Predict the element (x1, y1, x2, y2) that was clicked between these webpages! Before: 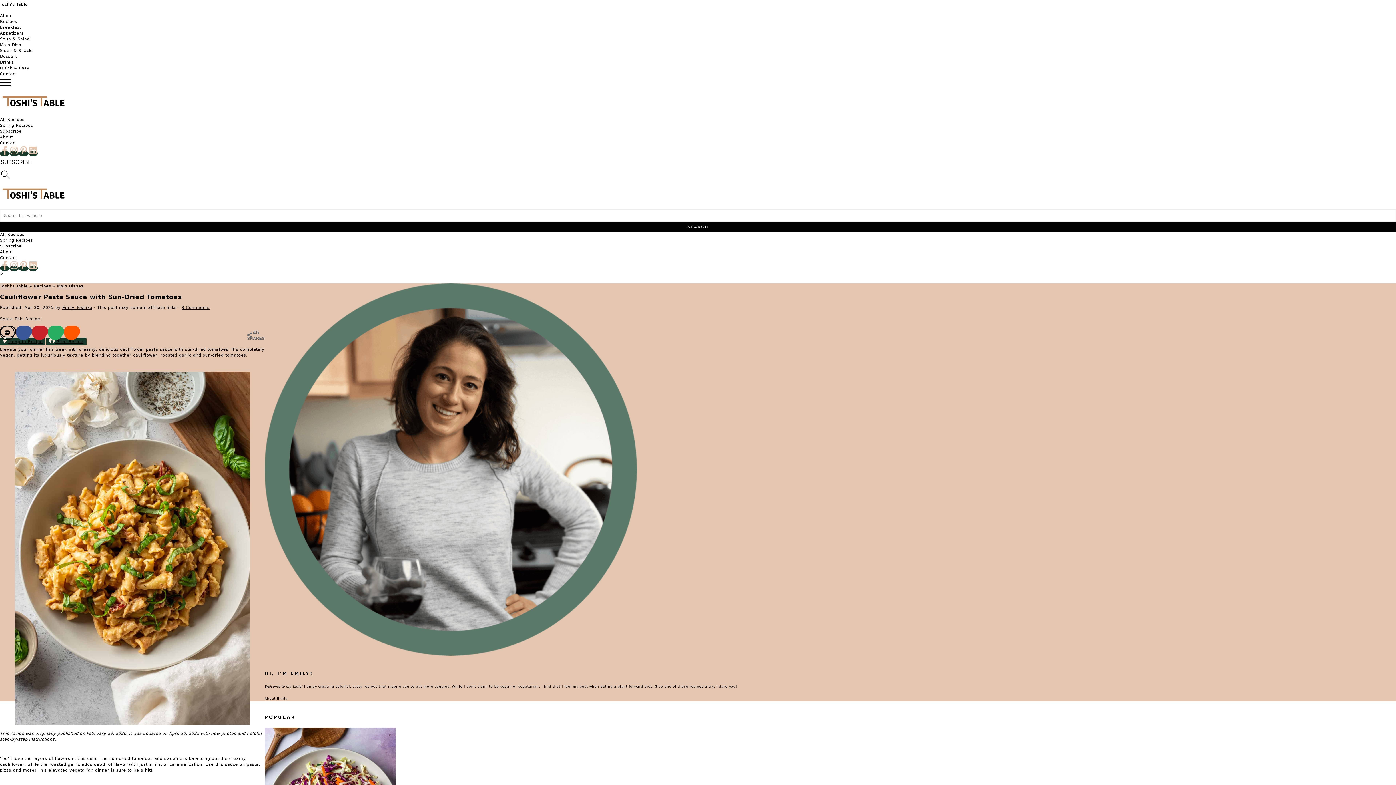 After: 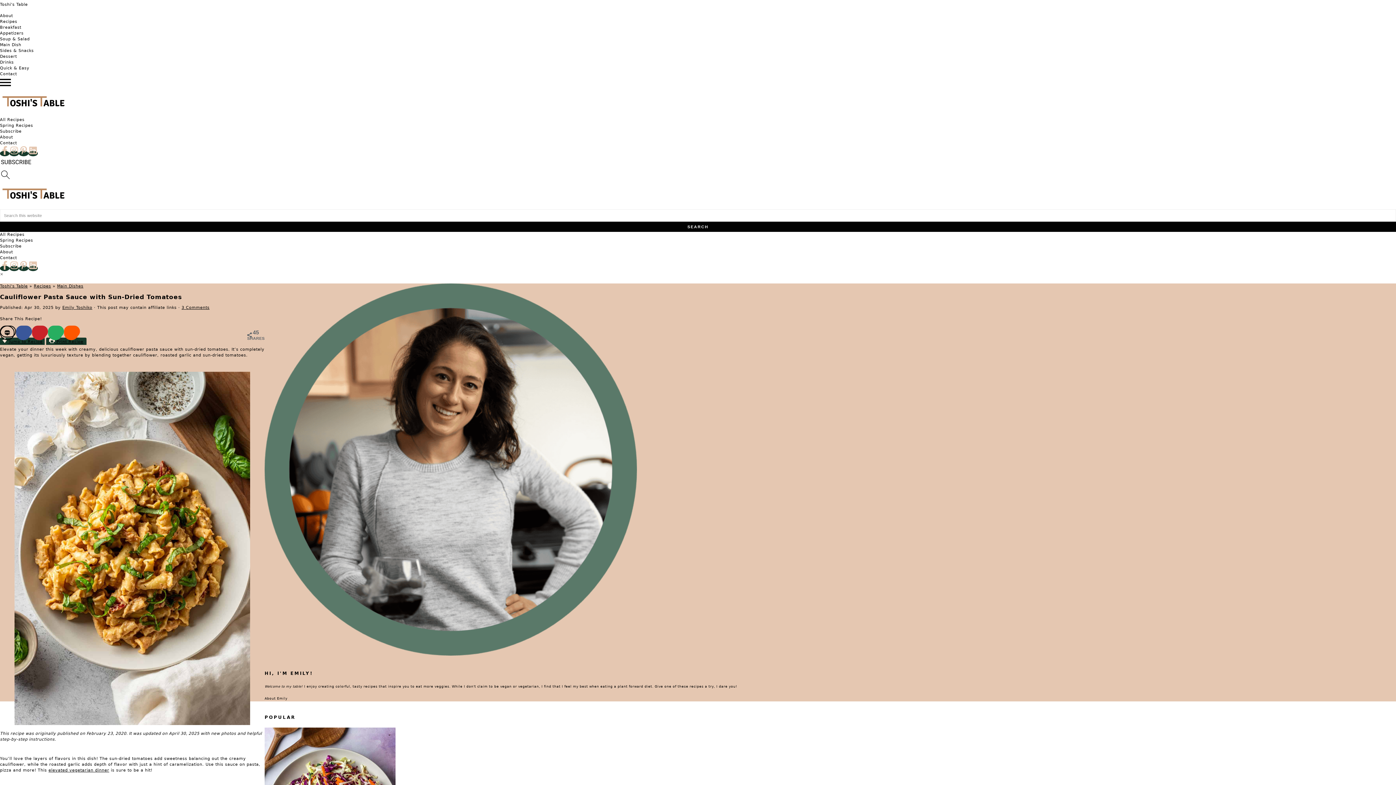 Action: bbox: (0, 272, 3, 276) label: ×